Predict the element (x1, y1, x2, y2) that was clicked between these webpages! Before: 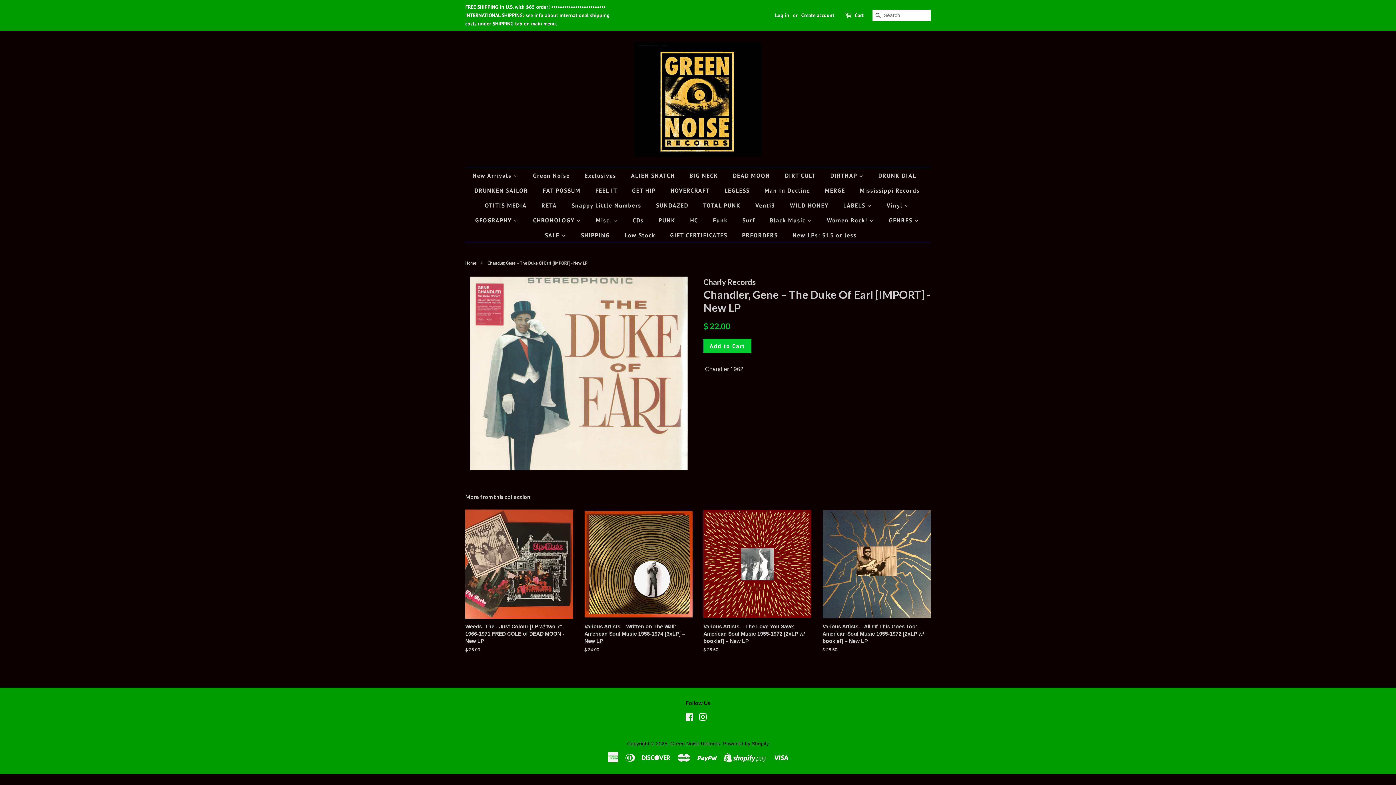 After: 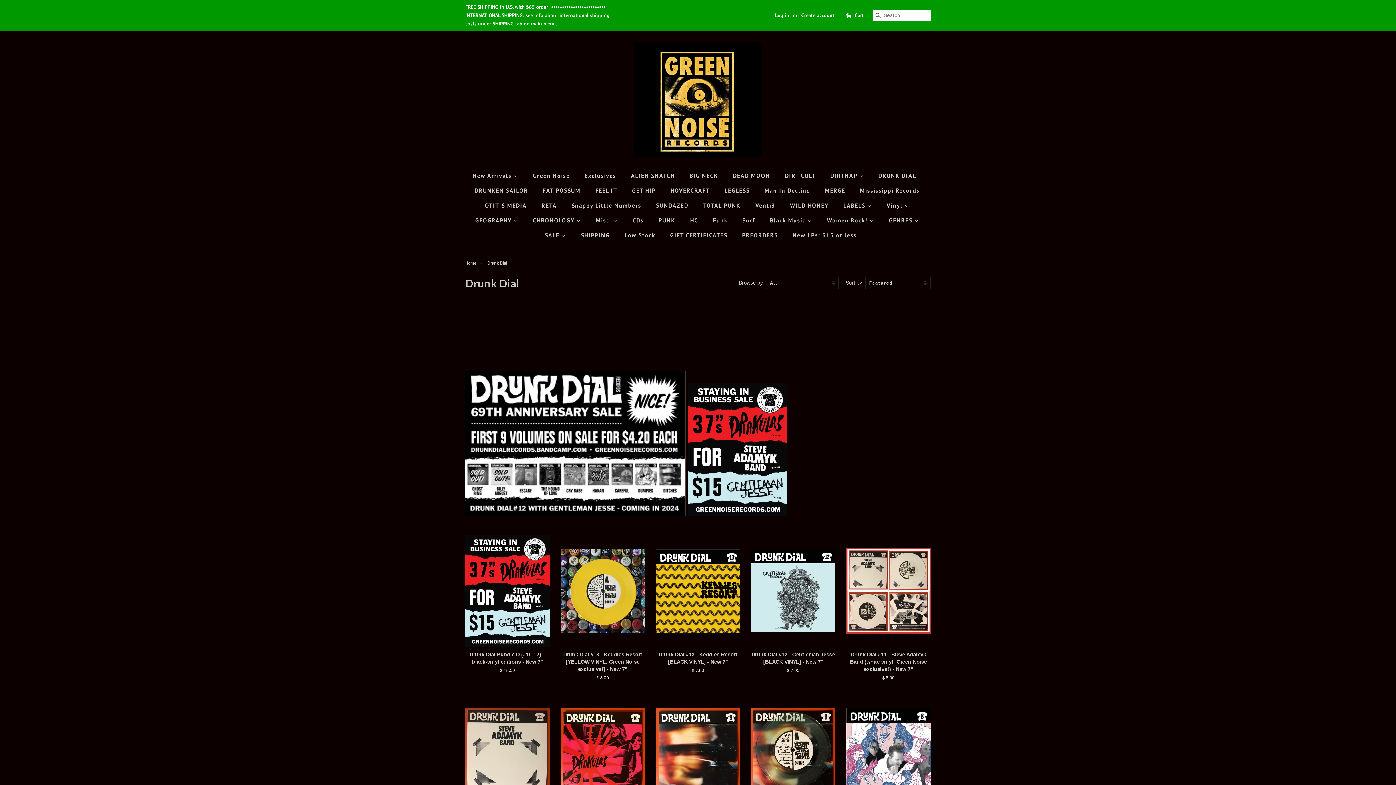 Action: label: DRUNK DIAL bbox: (873, 168, 923, 183)